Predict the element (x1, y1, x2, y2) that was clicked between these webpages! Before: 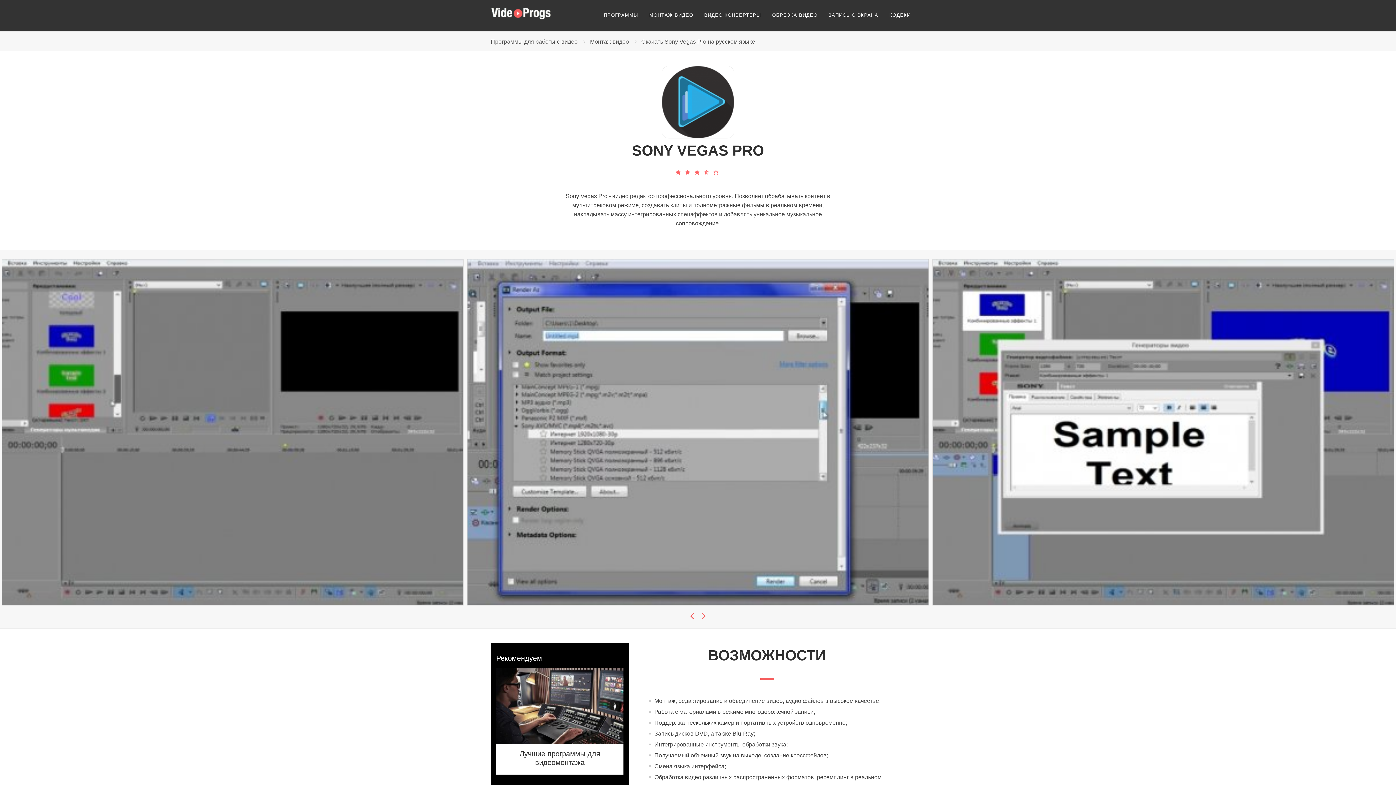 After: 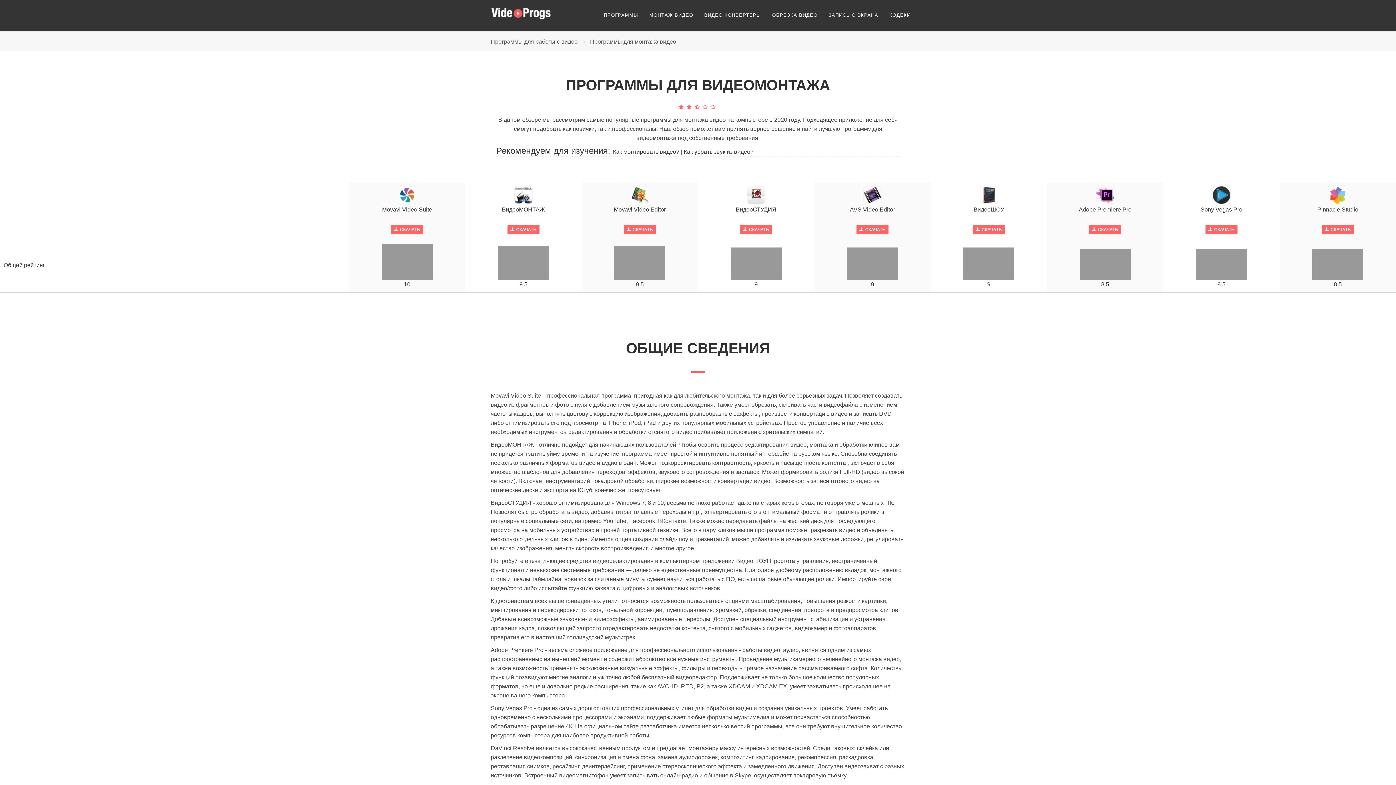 Action: label: МОНТАЖ ВИДЕО bbox: (644, 0, 698, 30)